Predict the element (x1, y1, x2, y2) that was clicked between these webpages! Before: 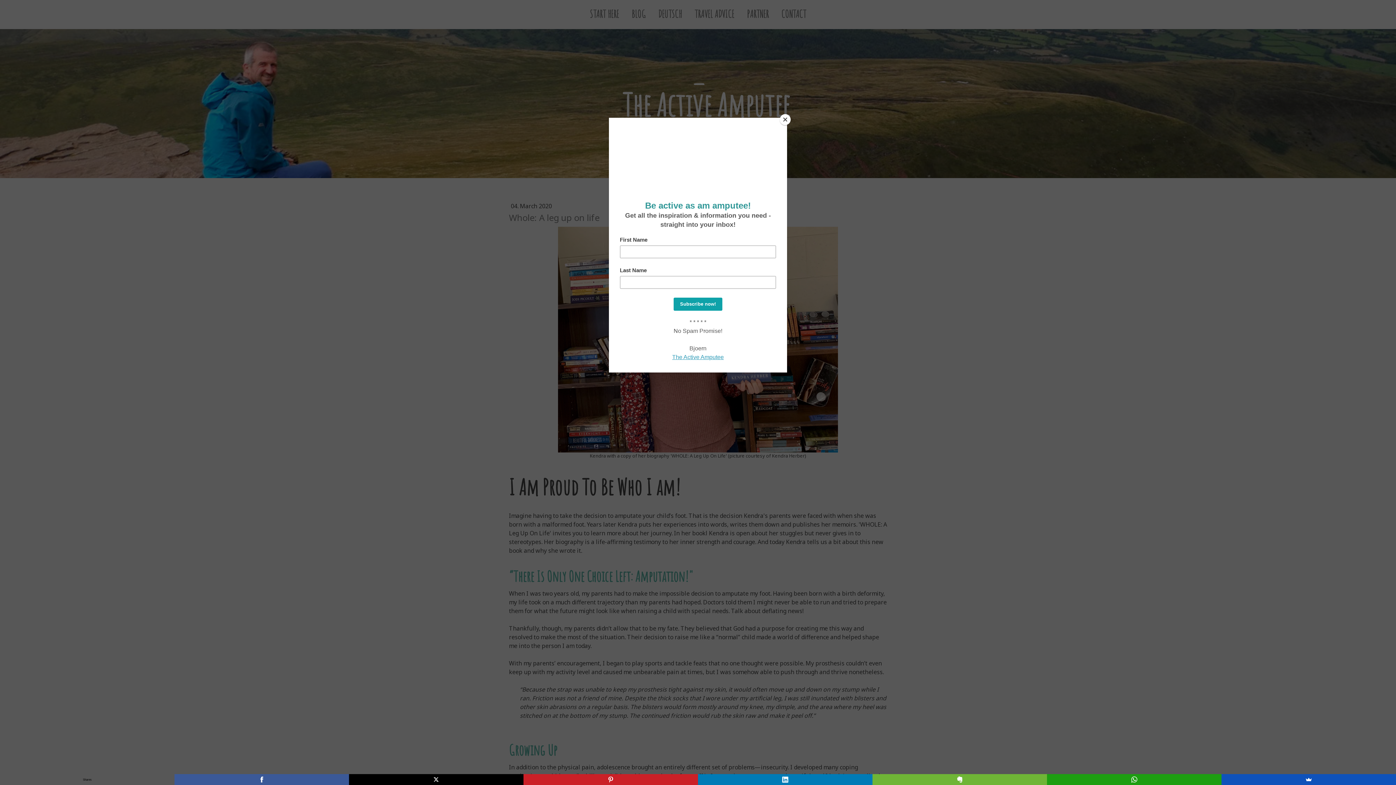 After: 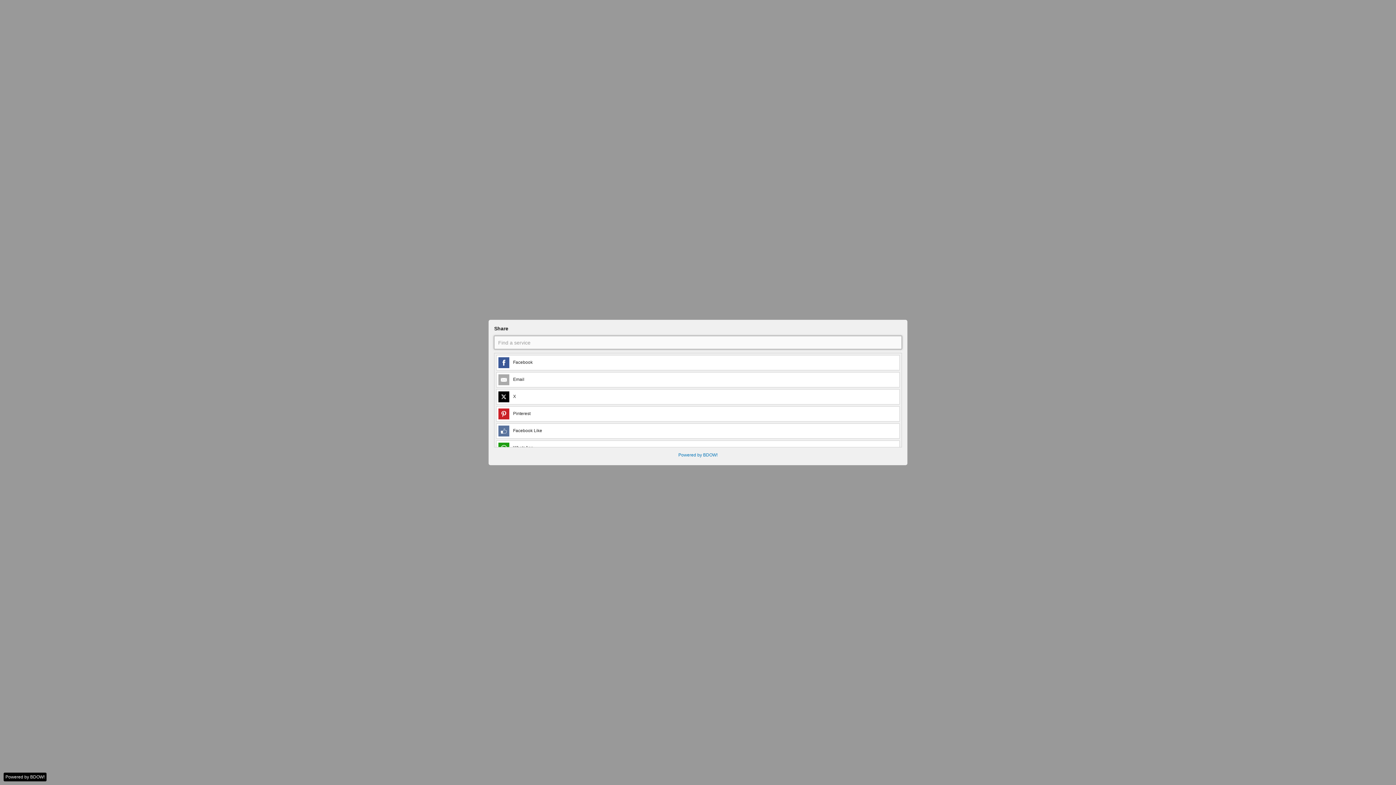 Action: bbox: (1221, 774, 1396, 785)